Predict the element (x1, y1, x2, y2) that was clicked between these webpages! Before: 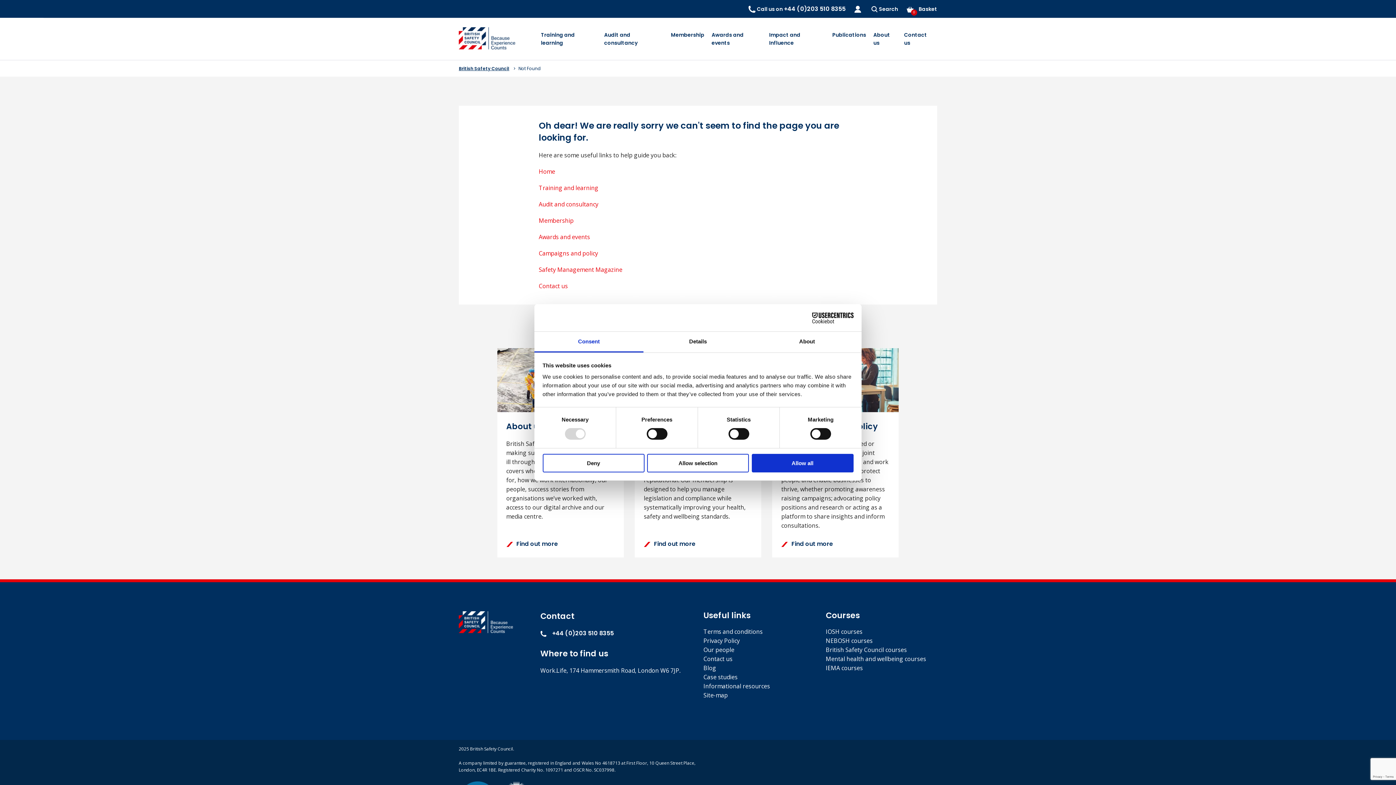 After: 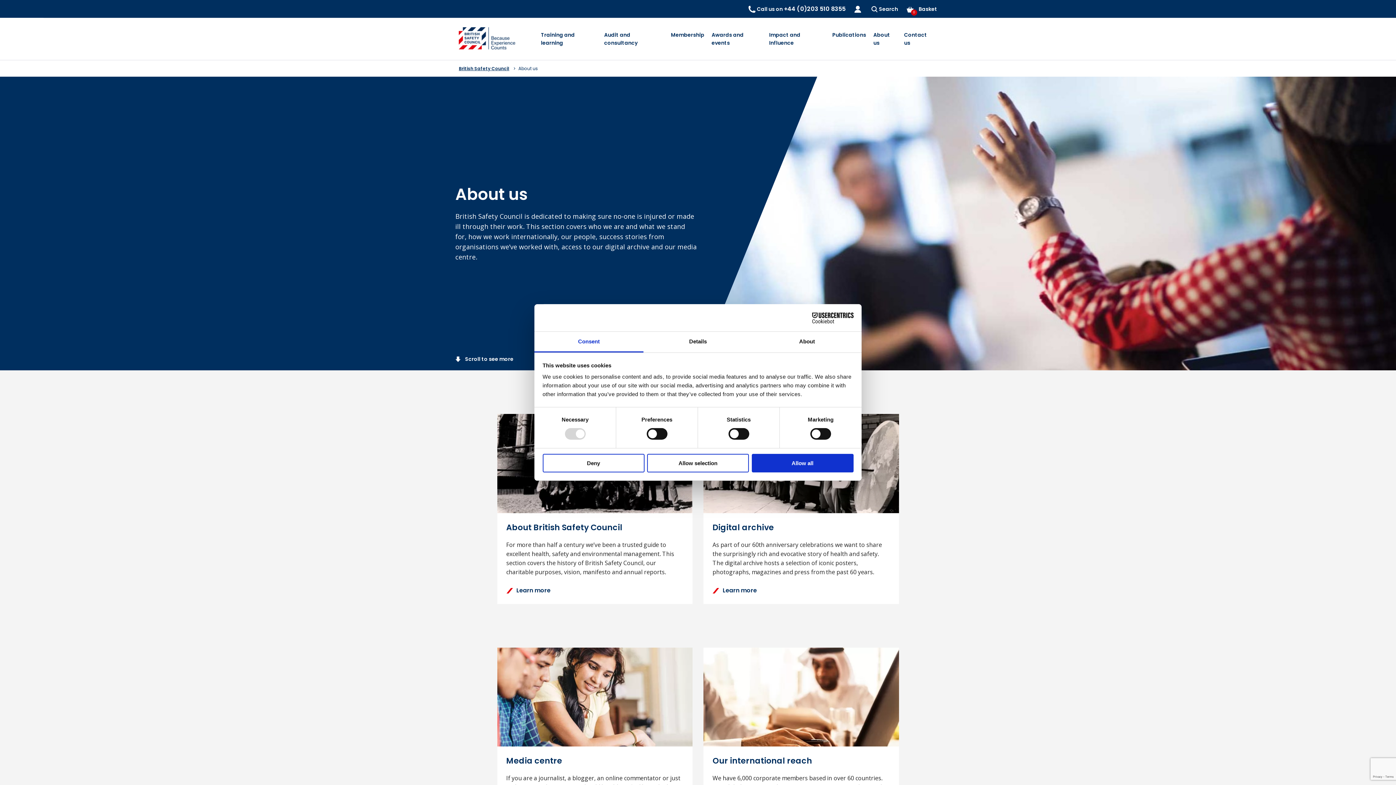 Action: bbox: (506, 421, 543, 432) label: About us